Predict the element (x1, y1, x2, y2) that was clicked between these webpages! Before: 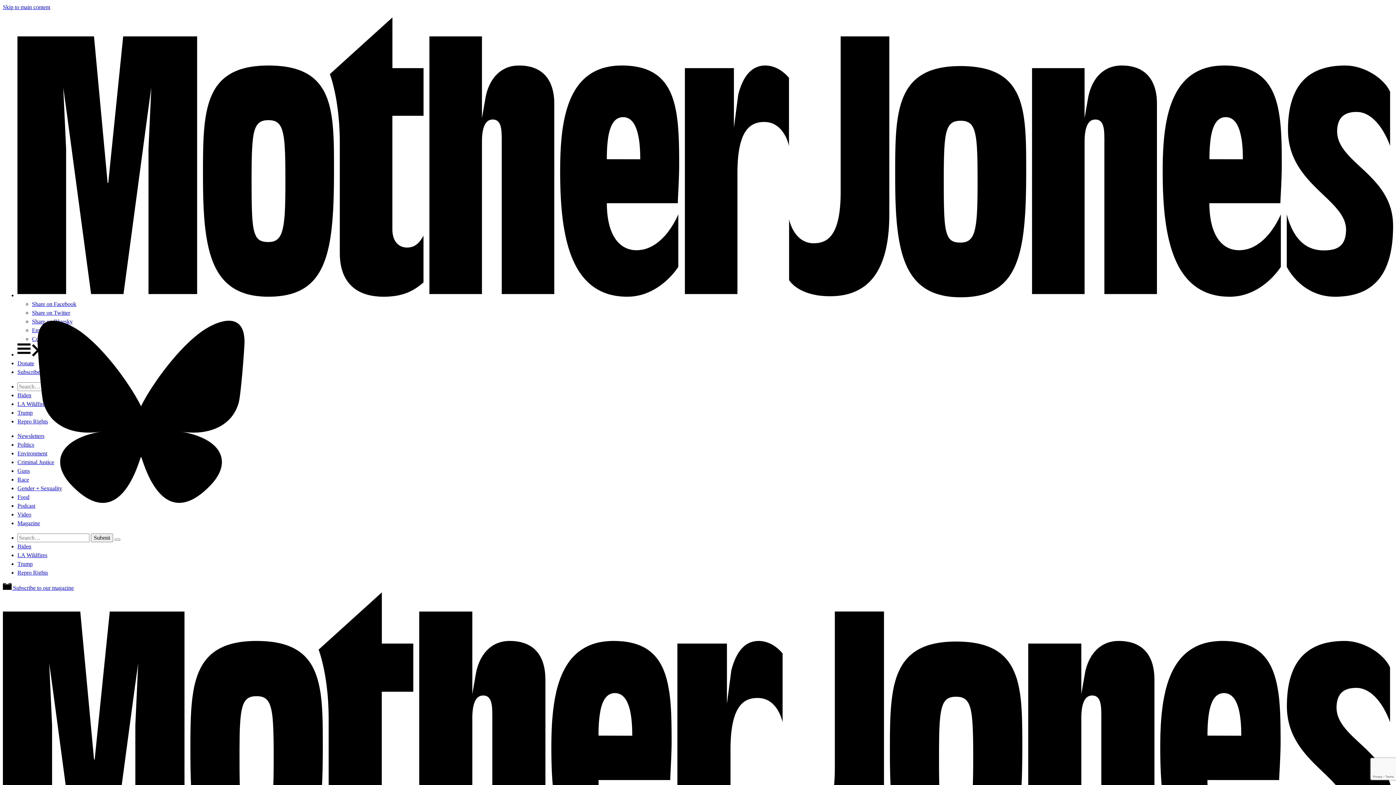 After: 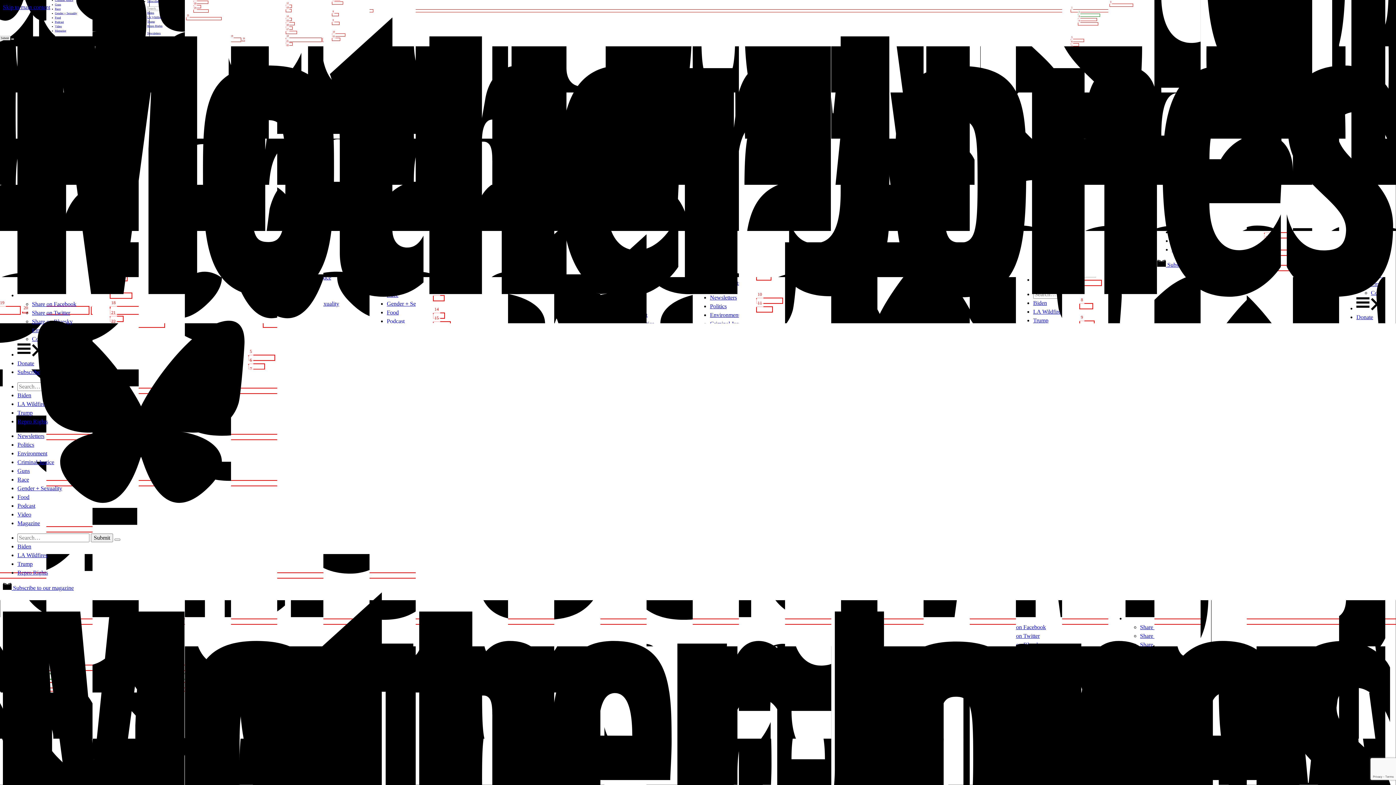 Action: label: Magazine bbox: (17, 520, 40, 526)